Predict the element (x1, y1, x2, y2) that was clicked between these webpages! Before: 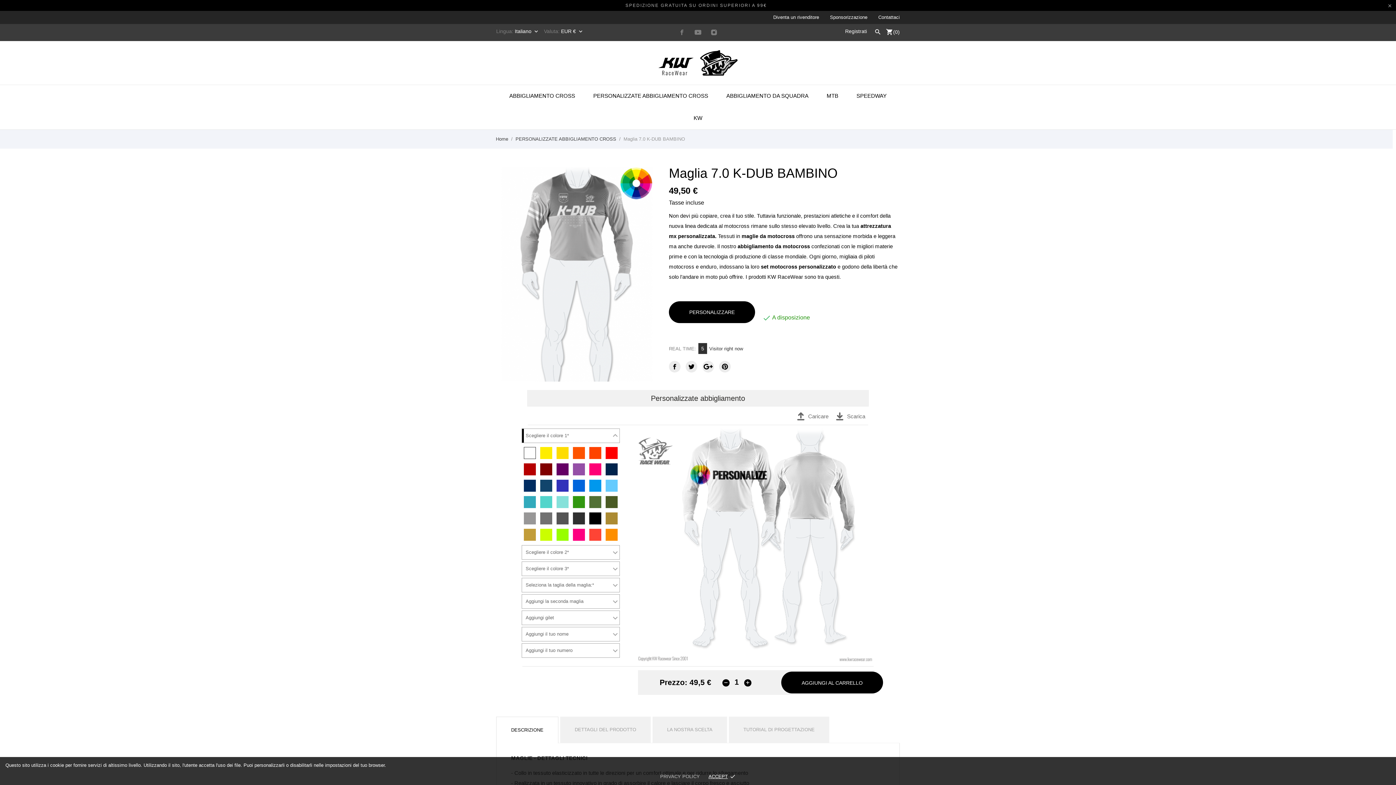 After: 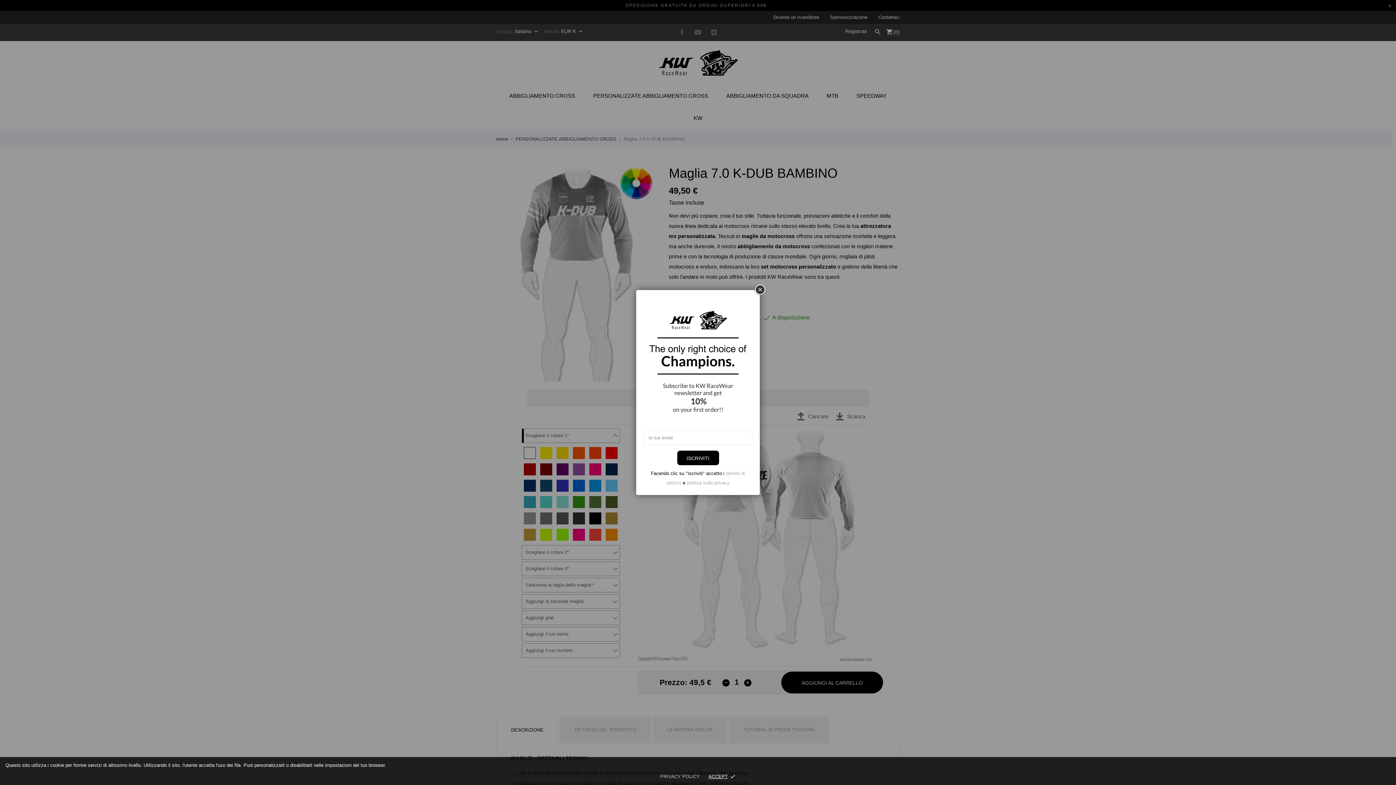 Action: label: DESCRIZIONE bbox: (496, 716, 558, 743)